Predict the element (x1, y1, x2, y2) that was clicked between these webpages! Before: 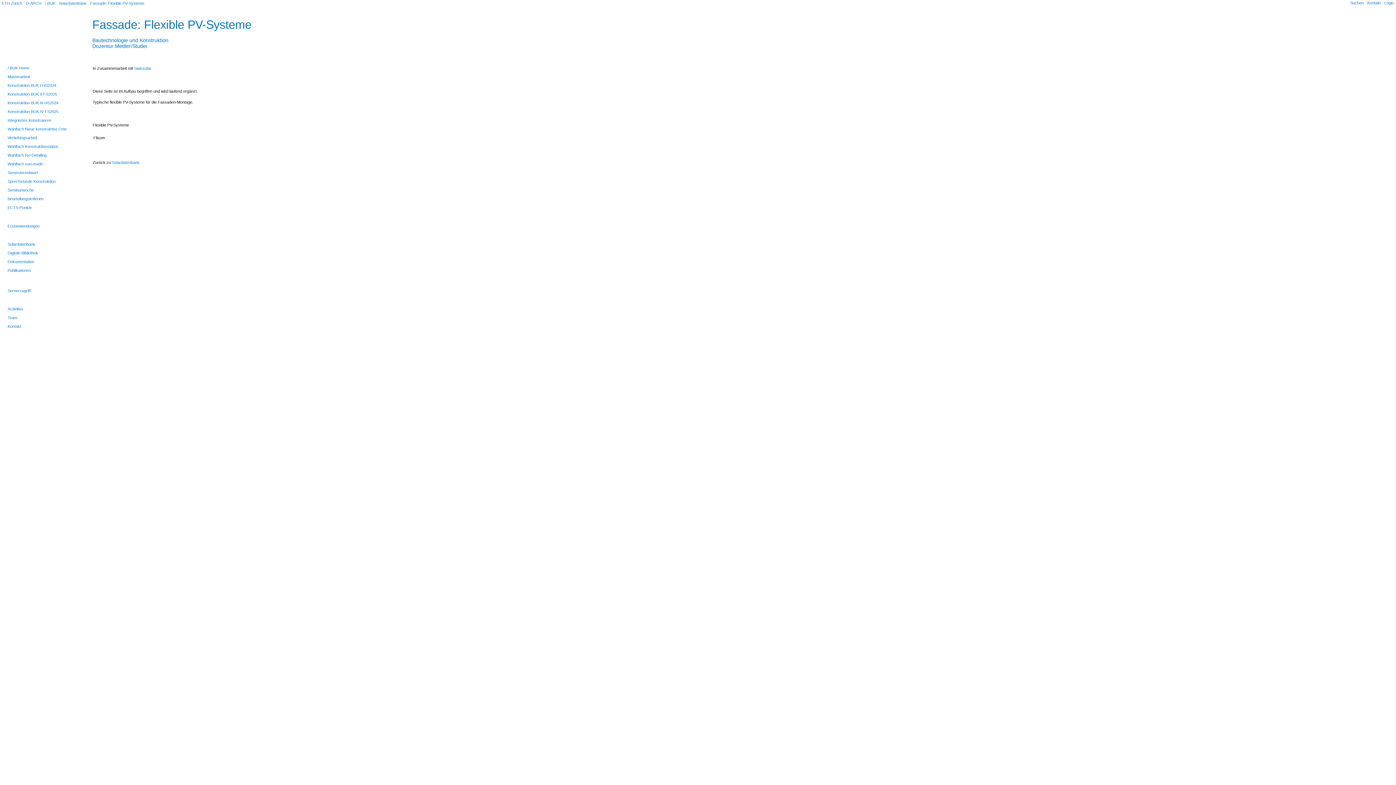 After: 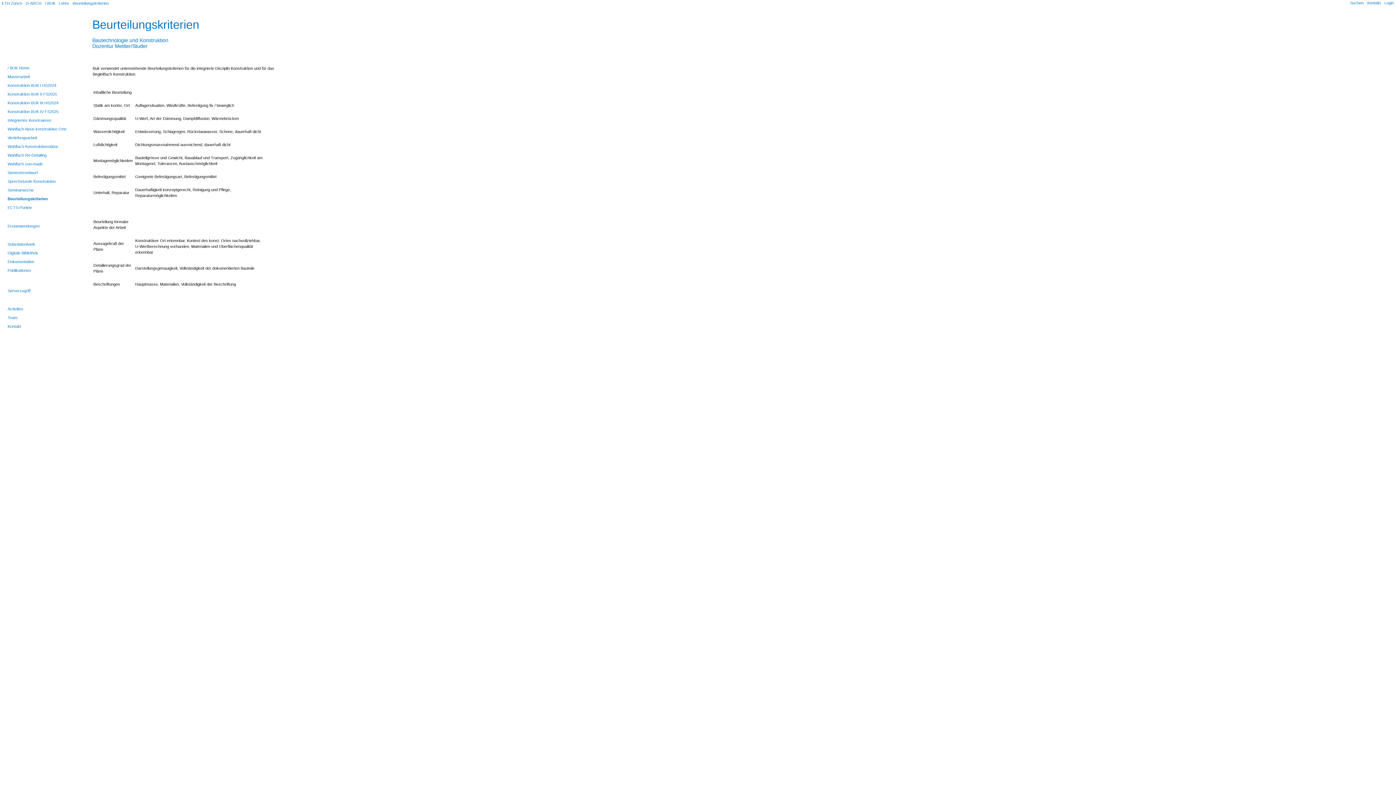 Action: bbox: (7, 196, 43, 201) label: Beurteilungskriterien